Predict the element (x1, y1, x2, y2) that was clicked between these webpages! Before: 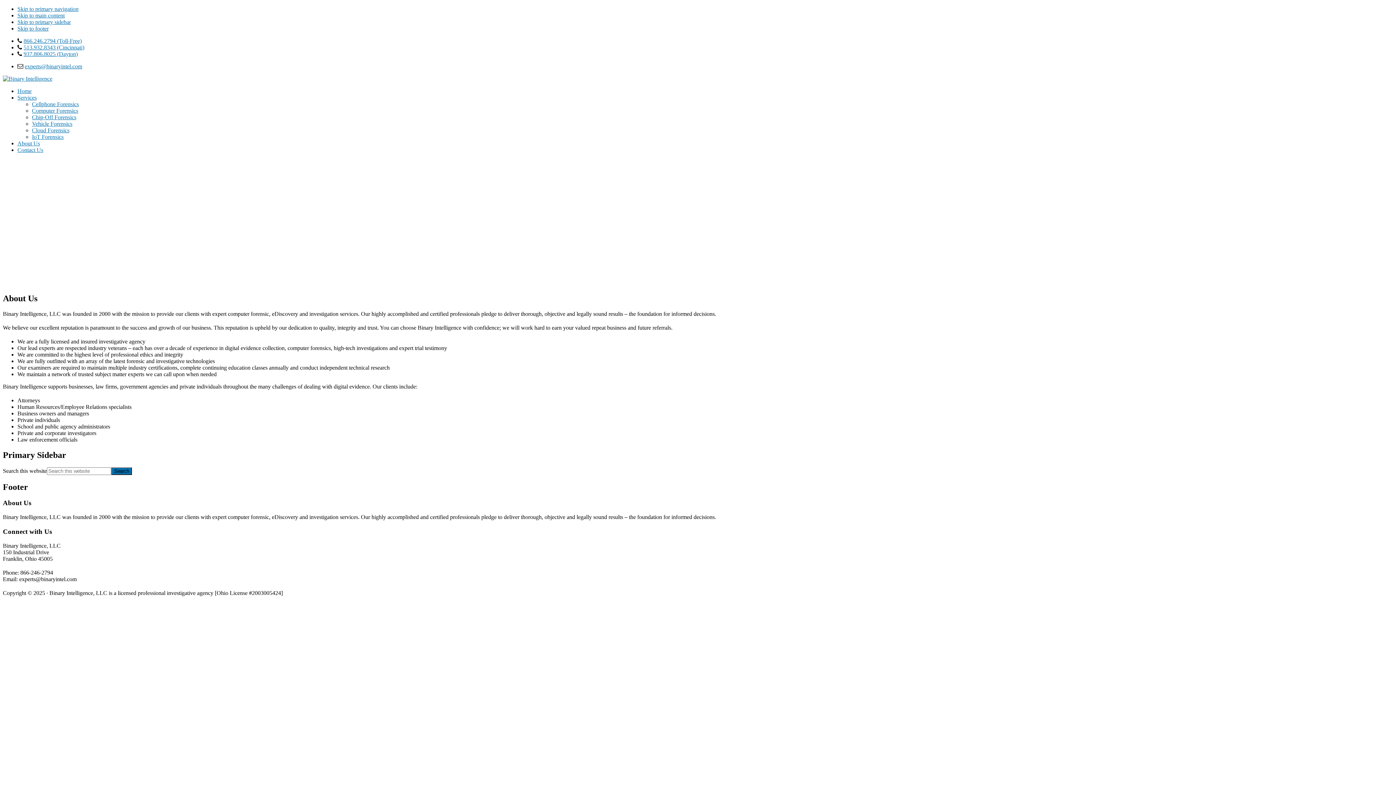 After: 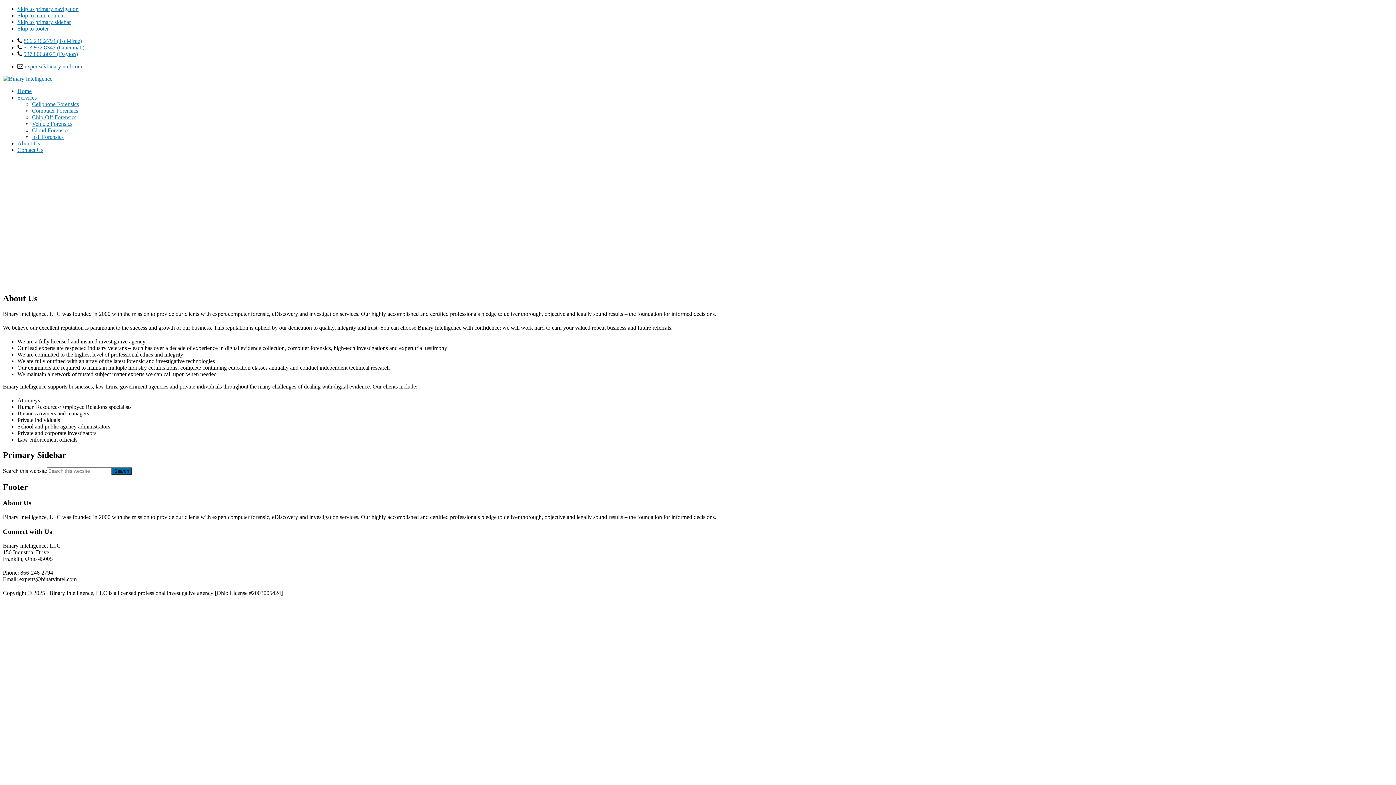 Action: label: Skip to primary sidebar bbox: (17, 18, 70, 25)